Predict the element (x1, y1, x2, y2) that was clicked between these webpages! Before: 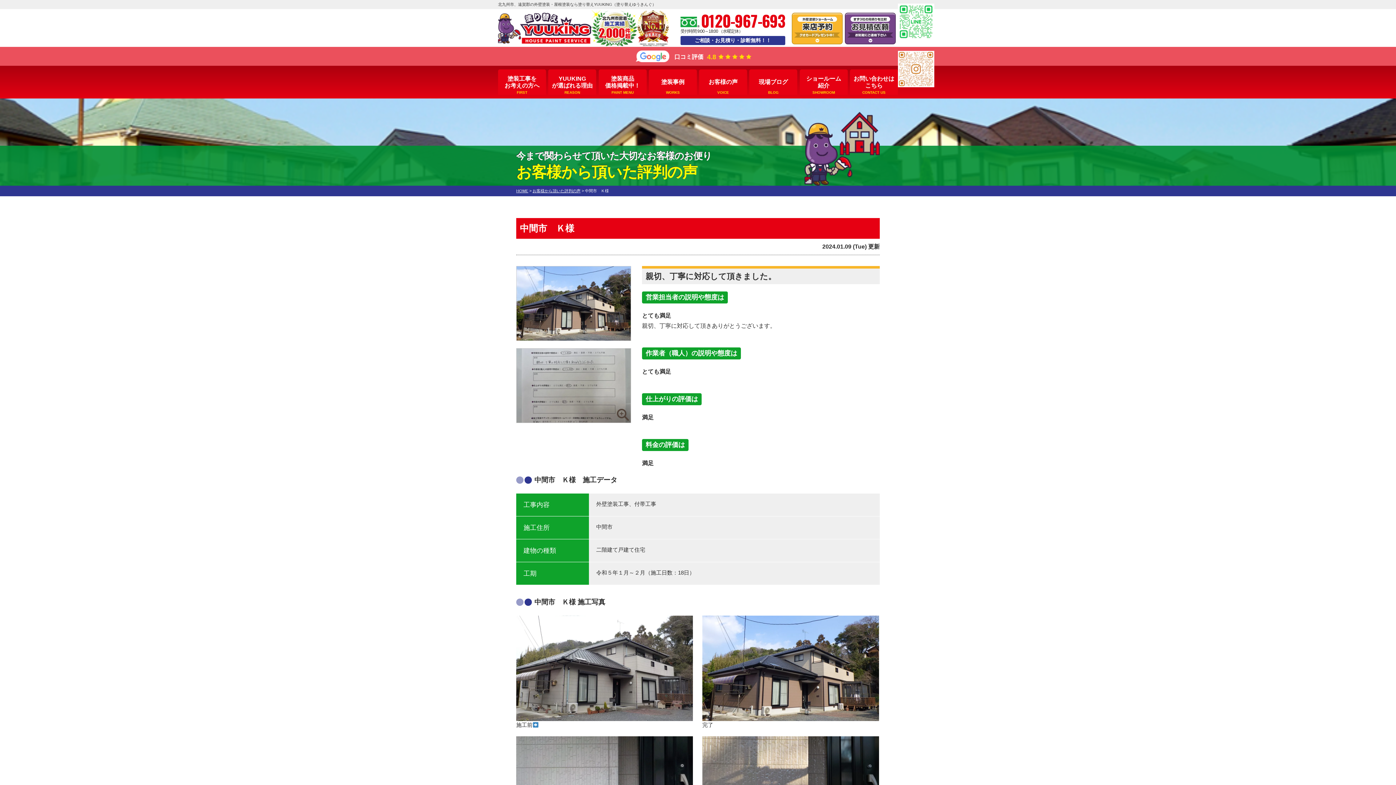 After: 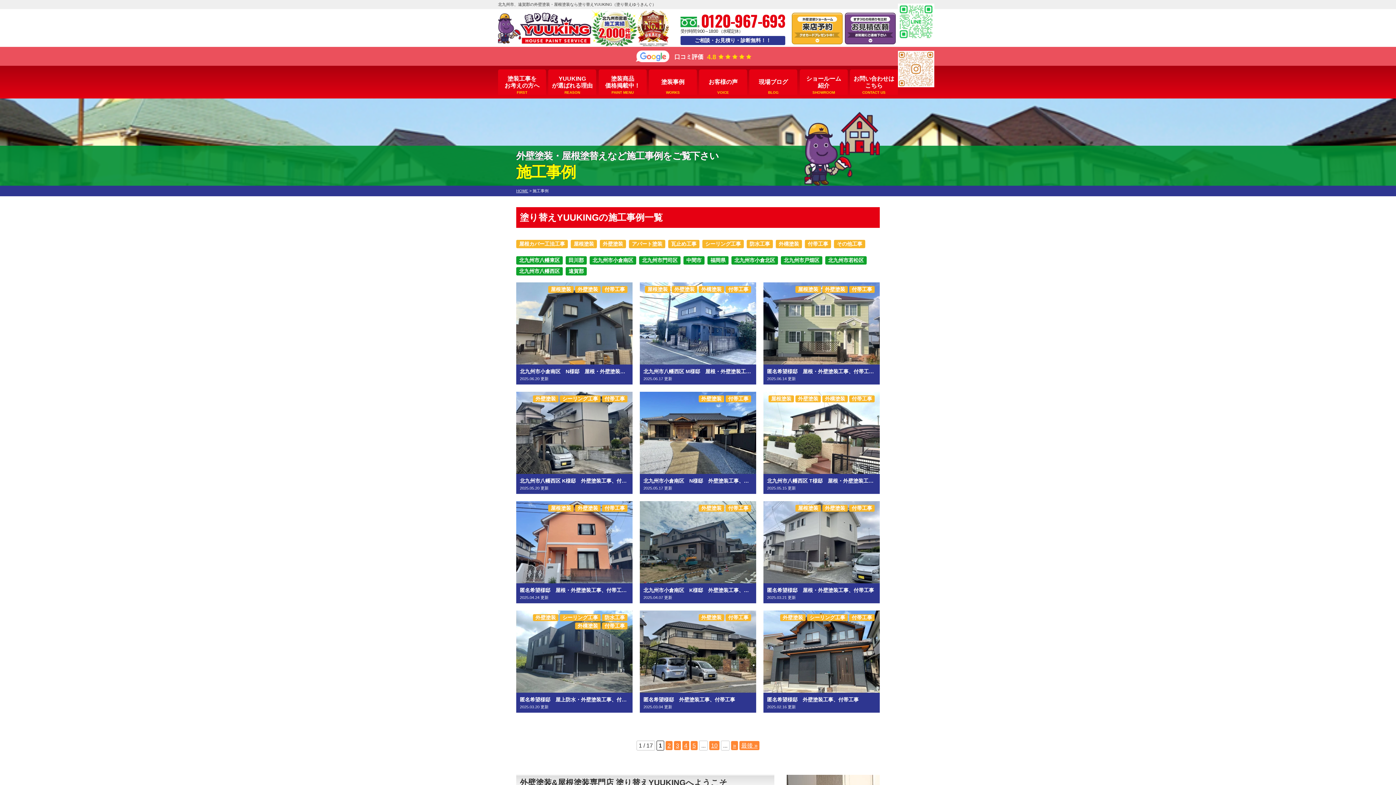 Action: bbox: (649, 69, 697, 98) label: 塗装事例
WORKS